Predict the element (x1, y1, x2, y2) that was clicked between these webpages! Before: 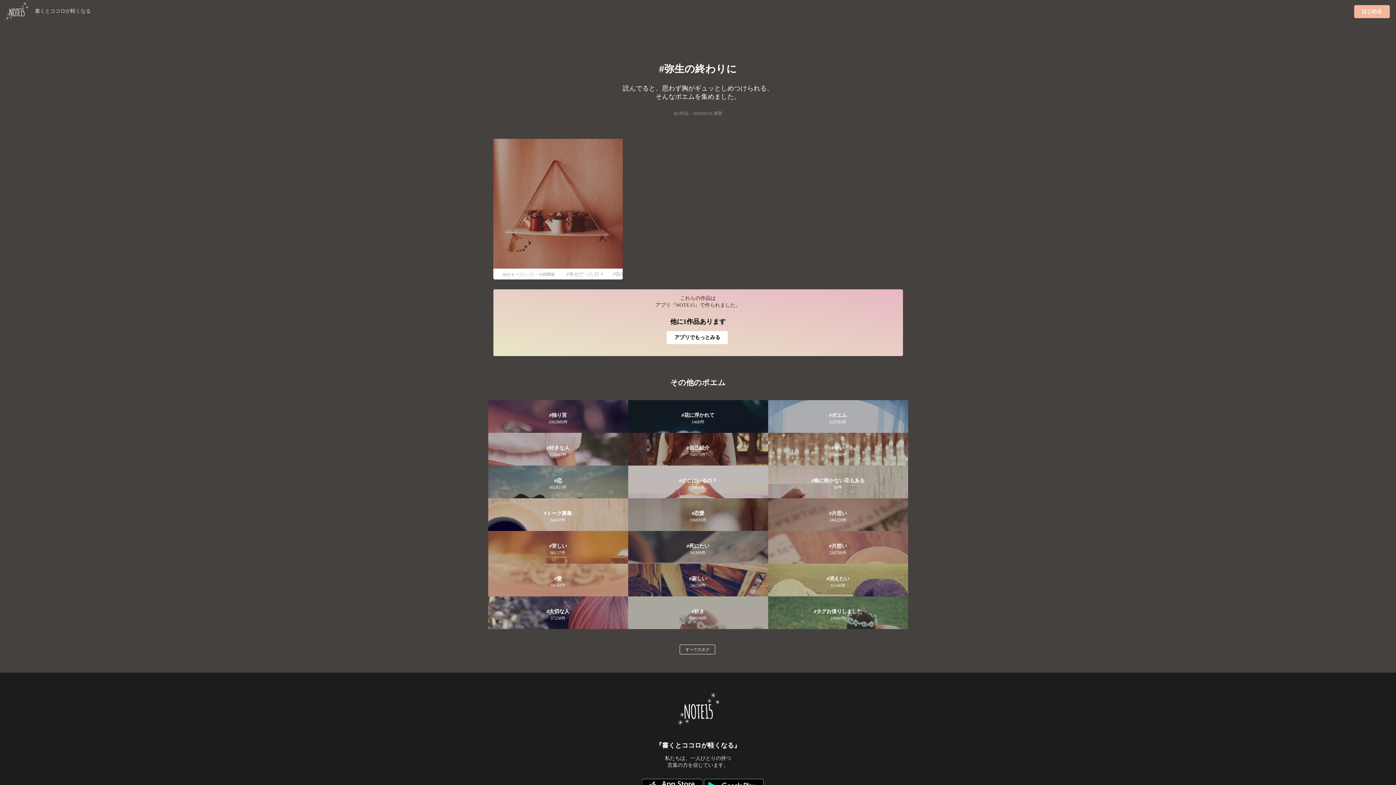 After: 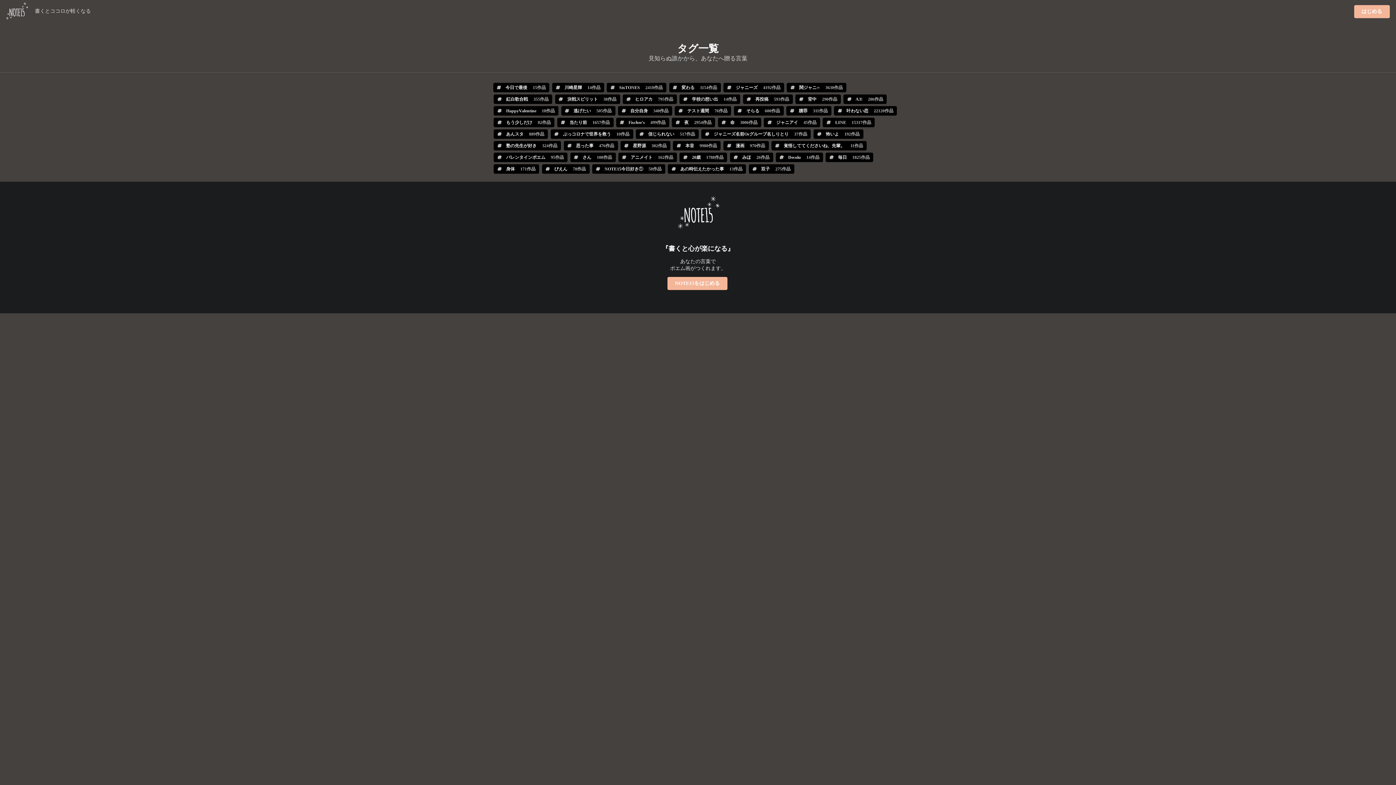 Action: label: すべてのタグ bbox: (679, 644, 715, 655)